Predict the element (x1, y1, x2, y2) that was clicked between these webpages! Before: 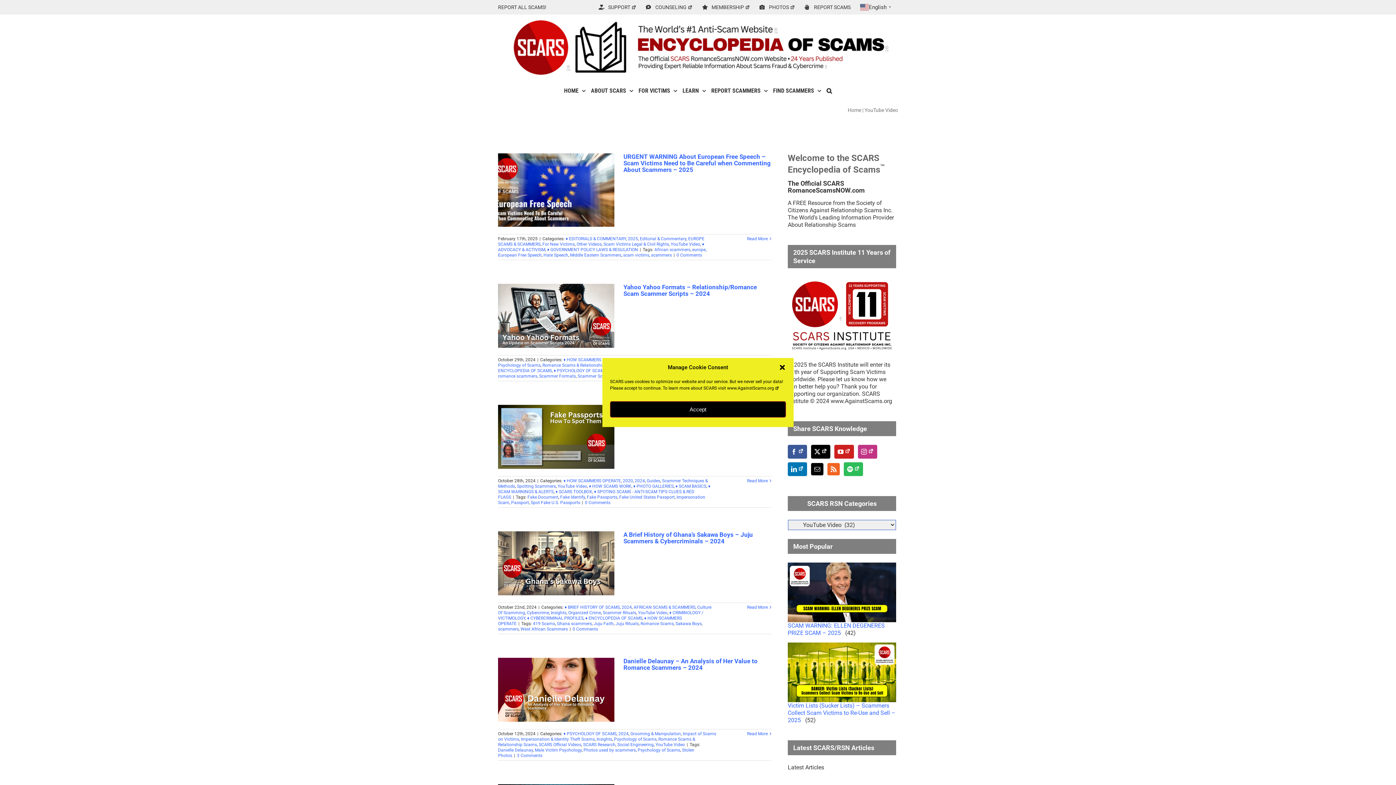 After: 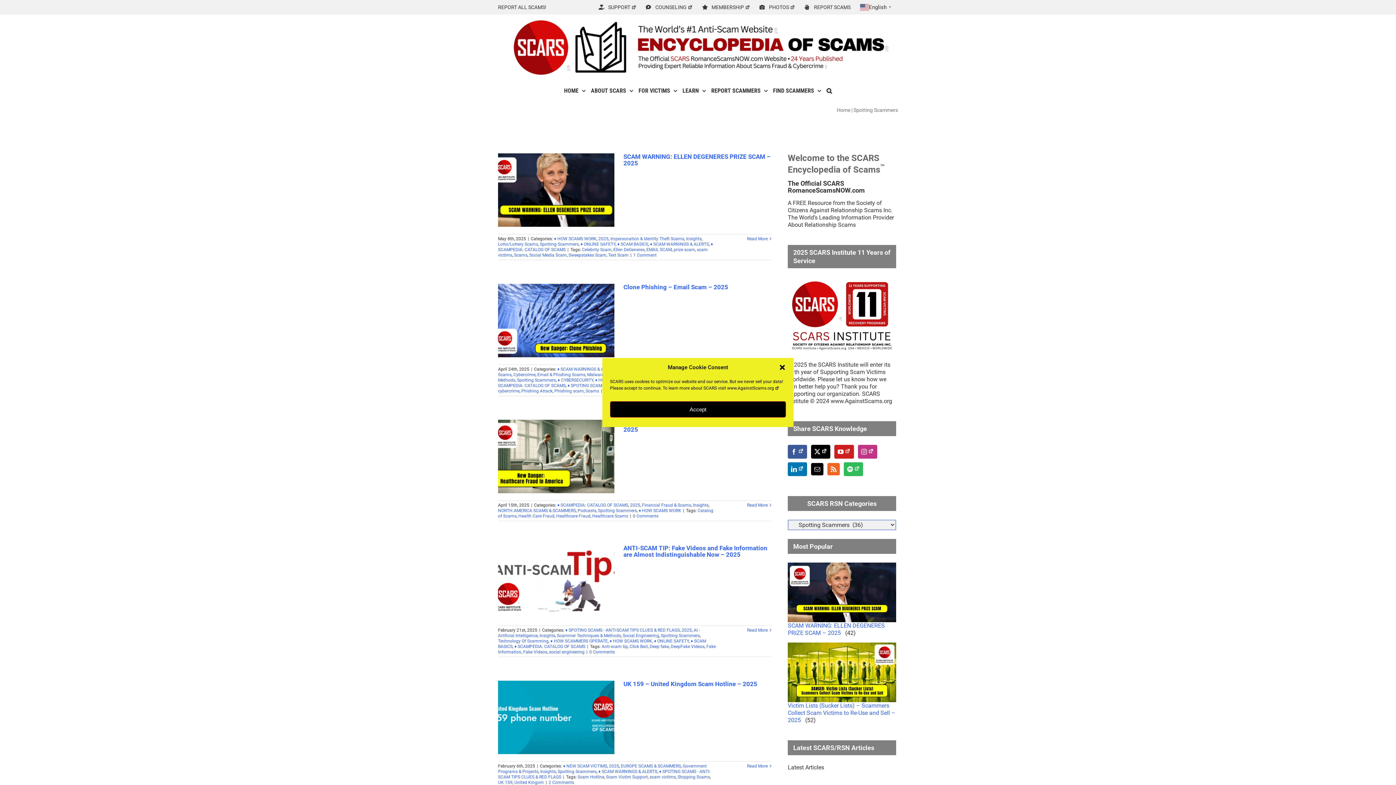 Action: bbox: (517, 484, 556, 489) label: Spotting Scammers